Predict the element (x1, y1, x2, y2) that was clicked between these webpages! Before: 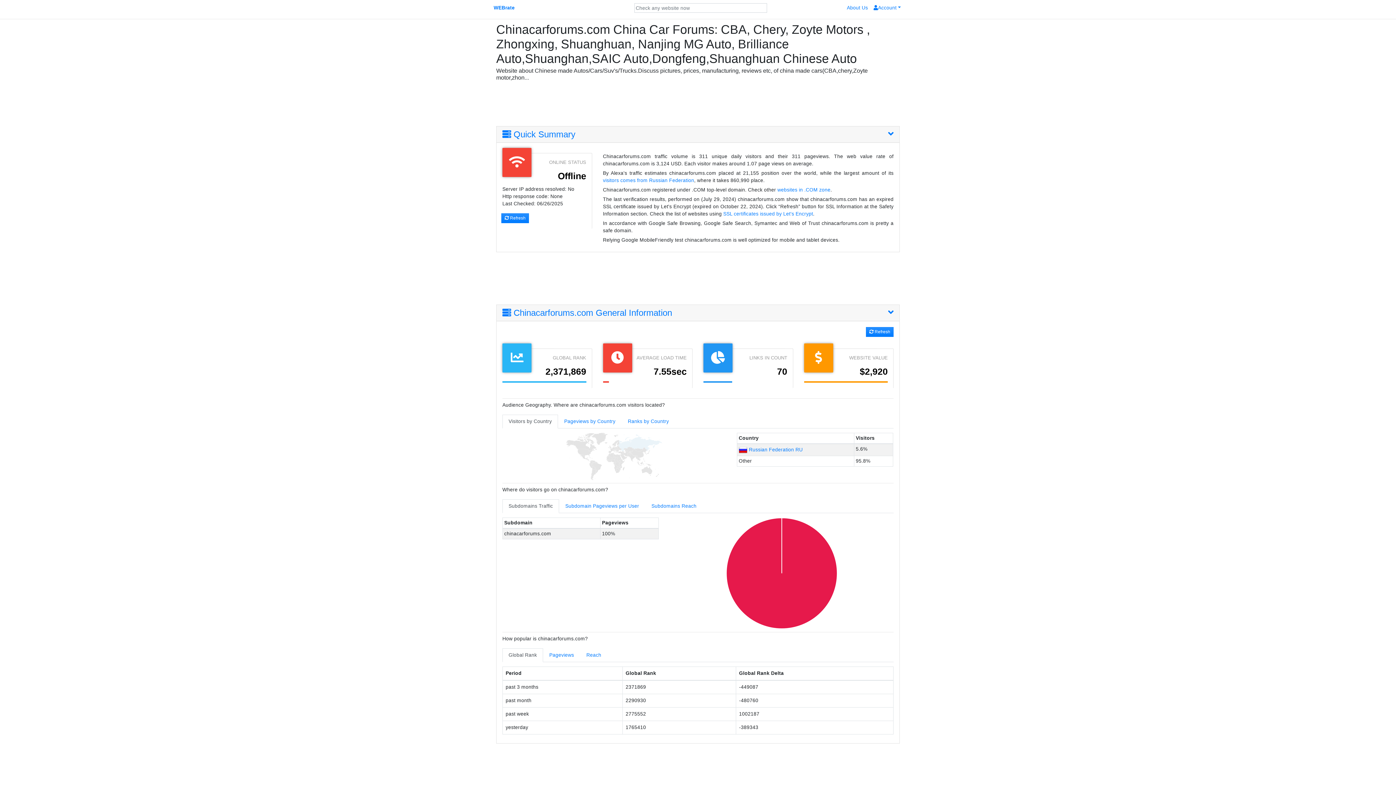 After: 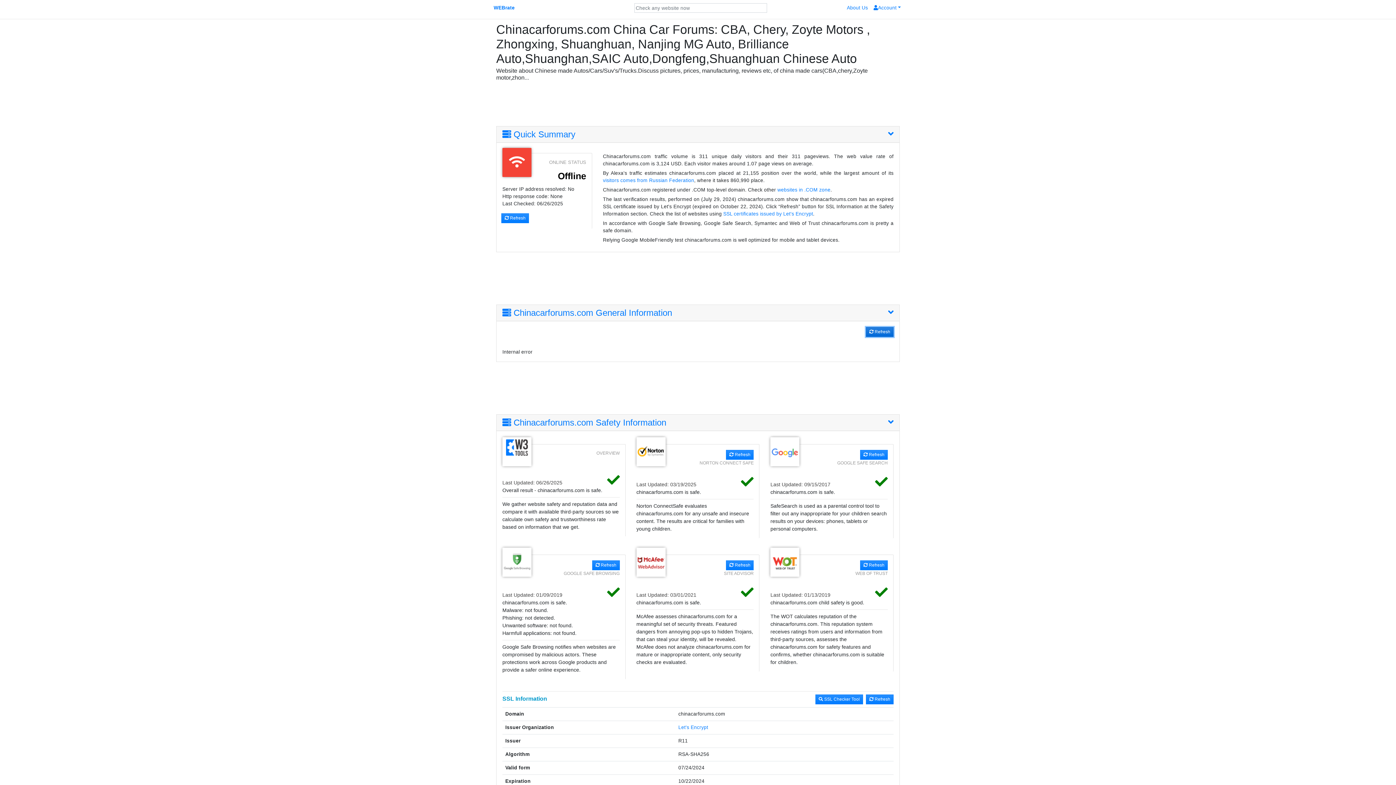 Action: label:  Refresh bbox: (866, 327, 893, 337)